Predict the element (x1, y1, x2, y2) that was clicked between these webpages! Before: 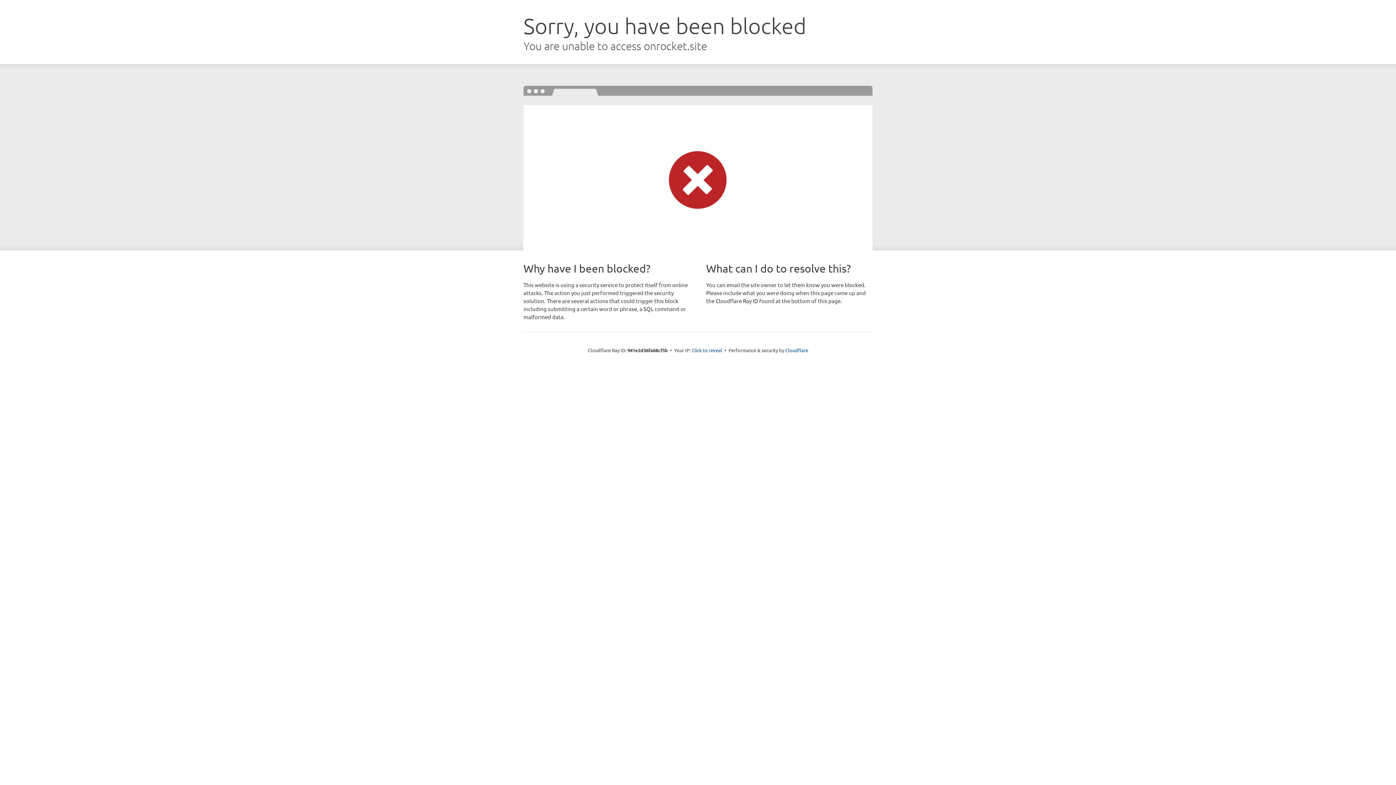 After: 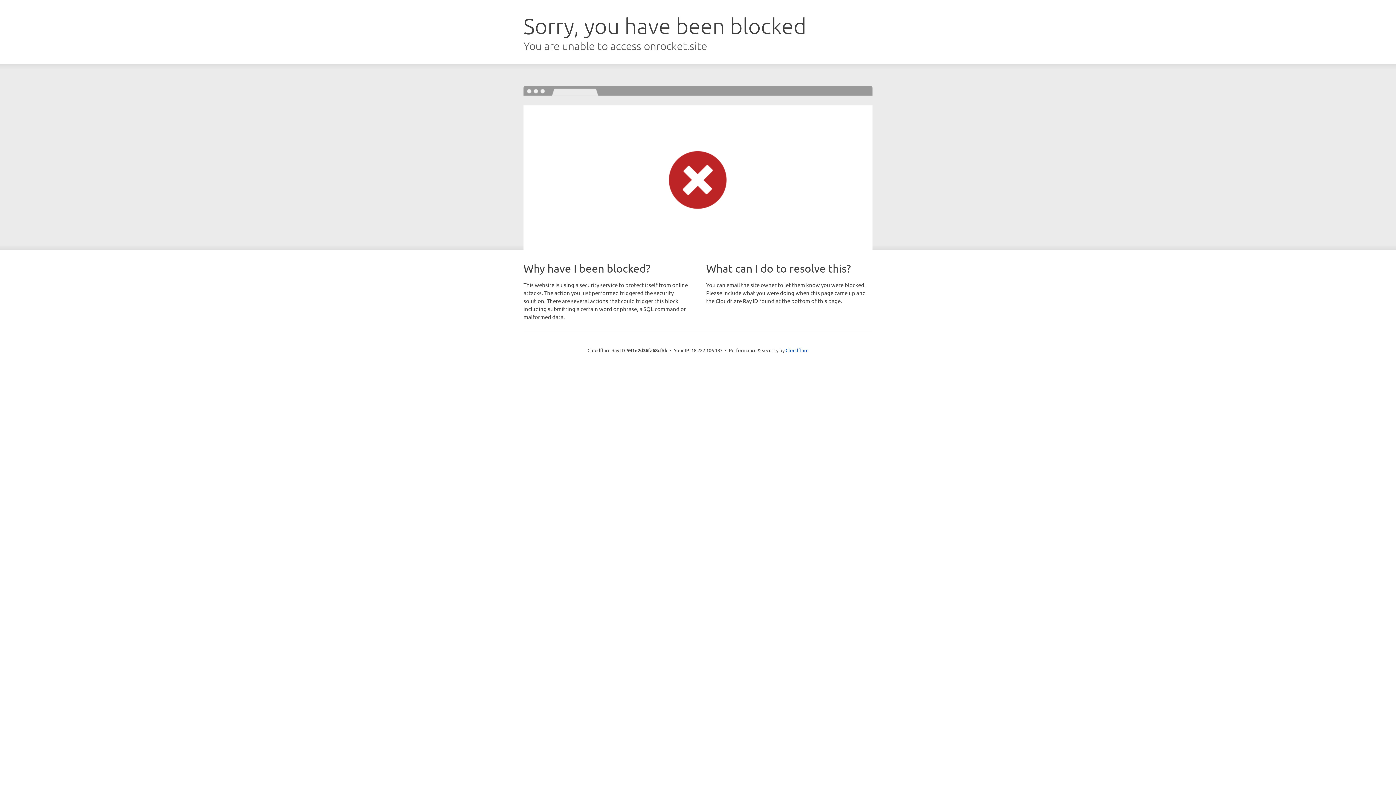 Action: bbox: (691, 346, 722, 353) label: Click to reveal